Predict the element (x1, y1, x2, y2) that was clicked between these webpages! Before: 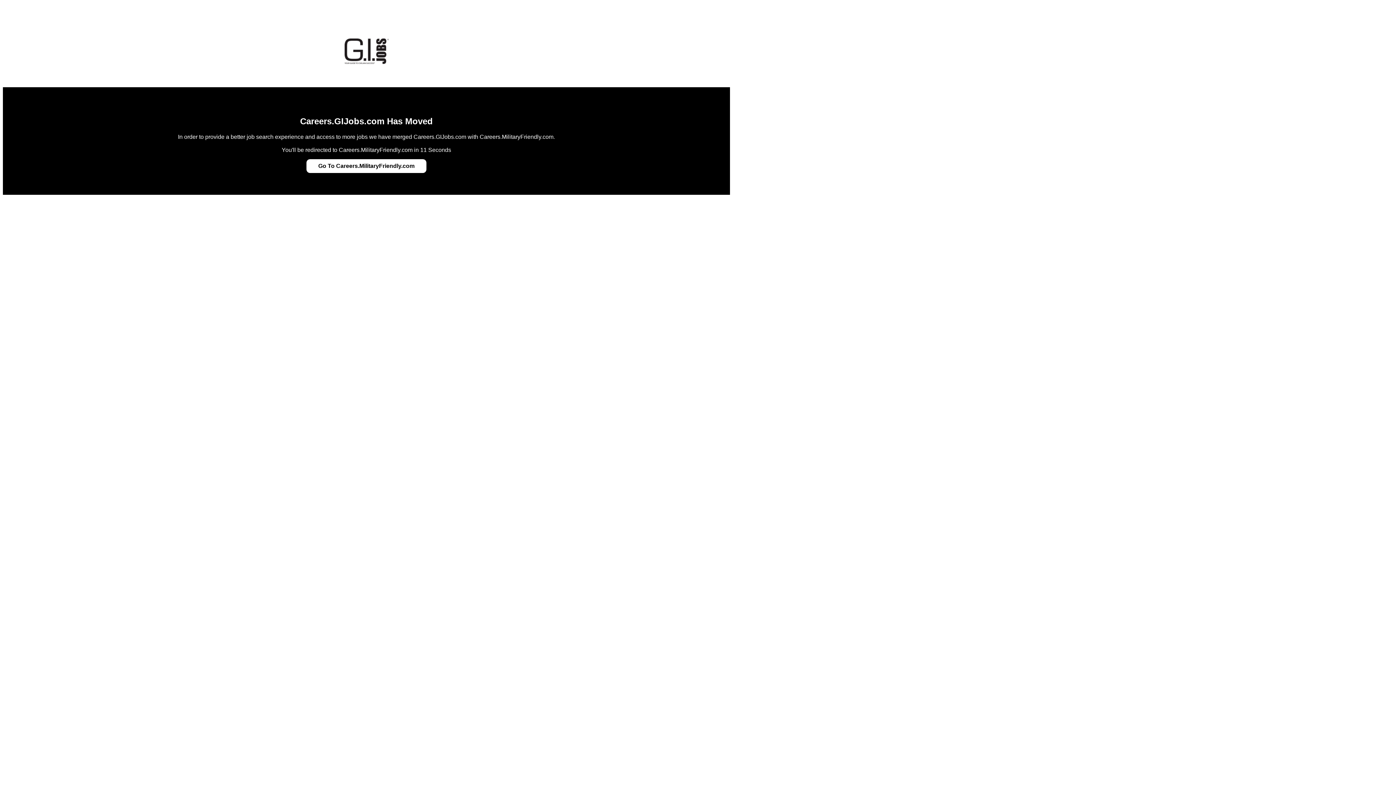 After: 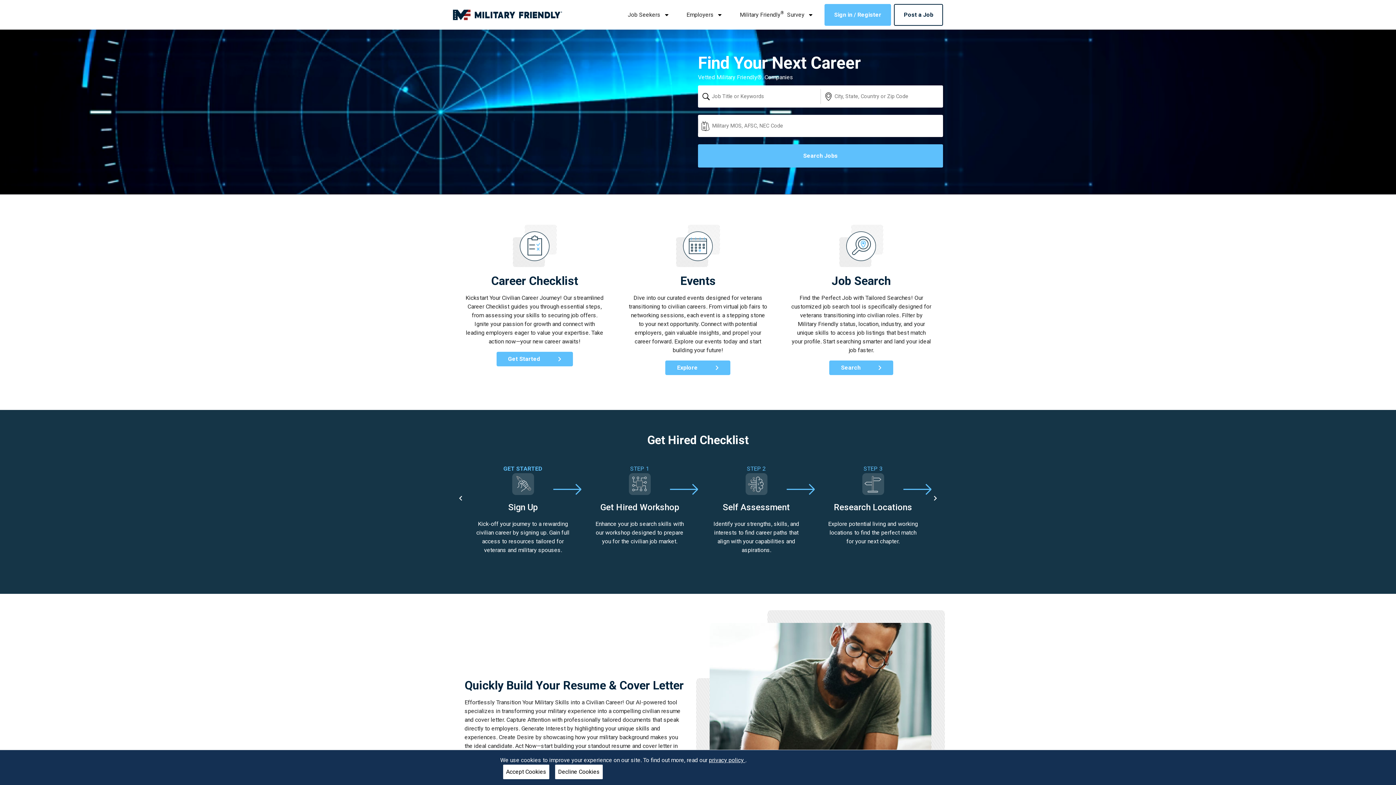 Action: bbox: (318, 162, 414, 169) label: Go To Careers.MilitaryFriendly.com